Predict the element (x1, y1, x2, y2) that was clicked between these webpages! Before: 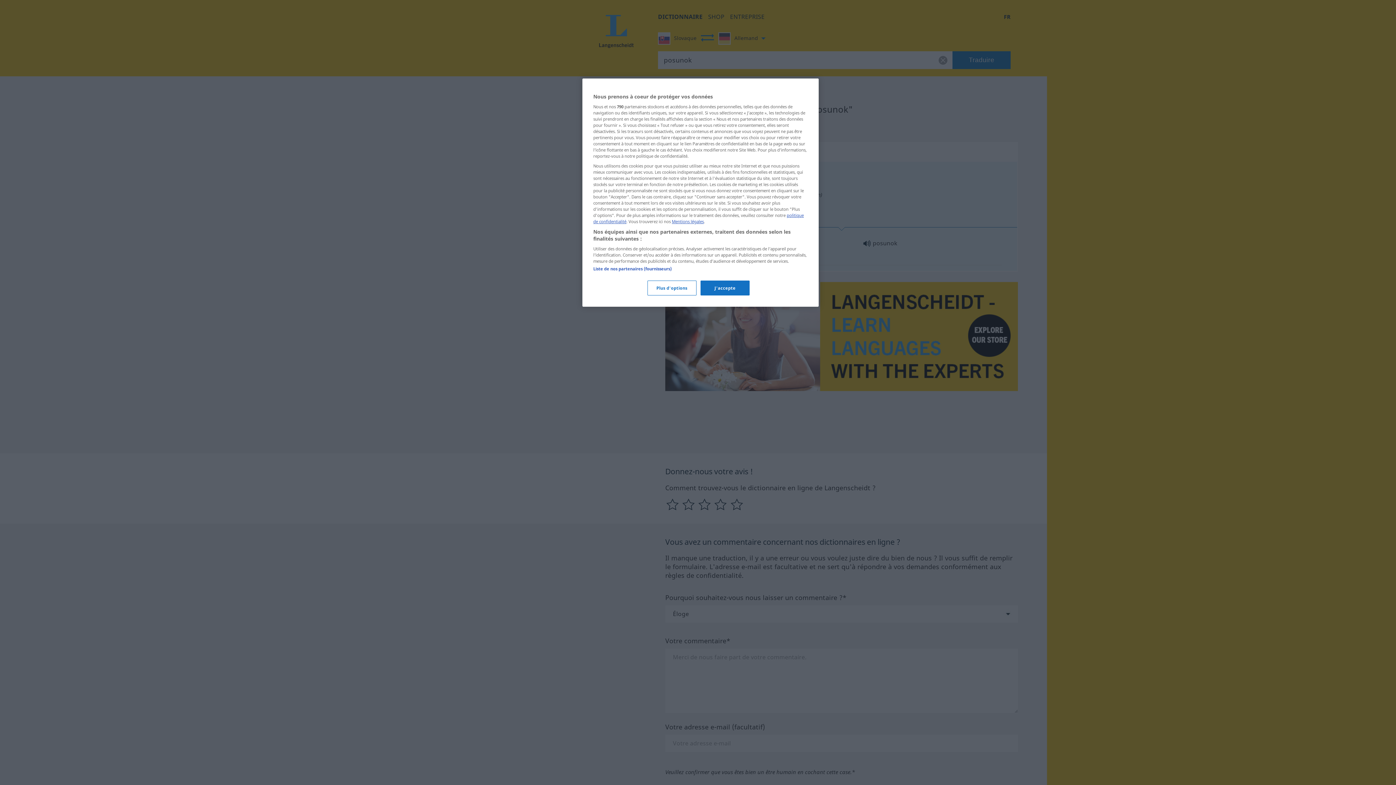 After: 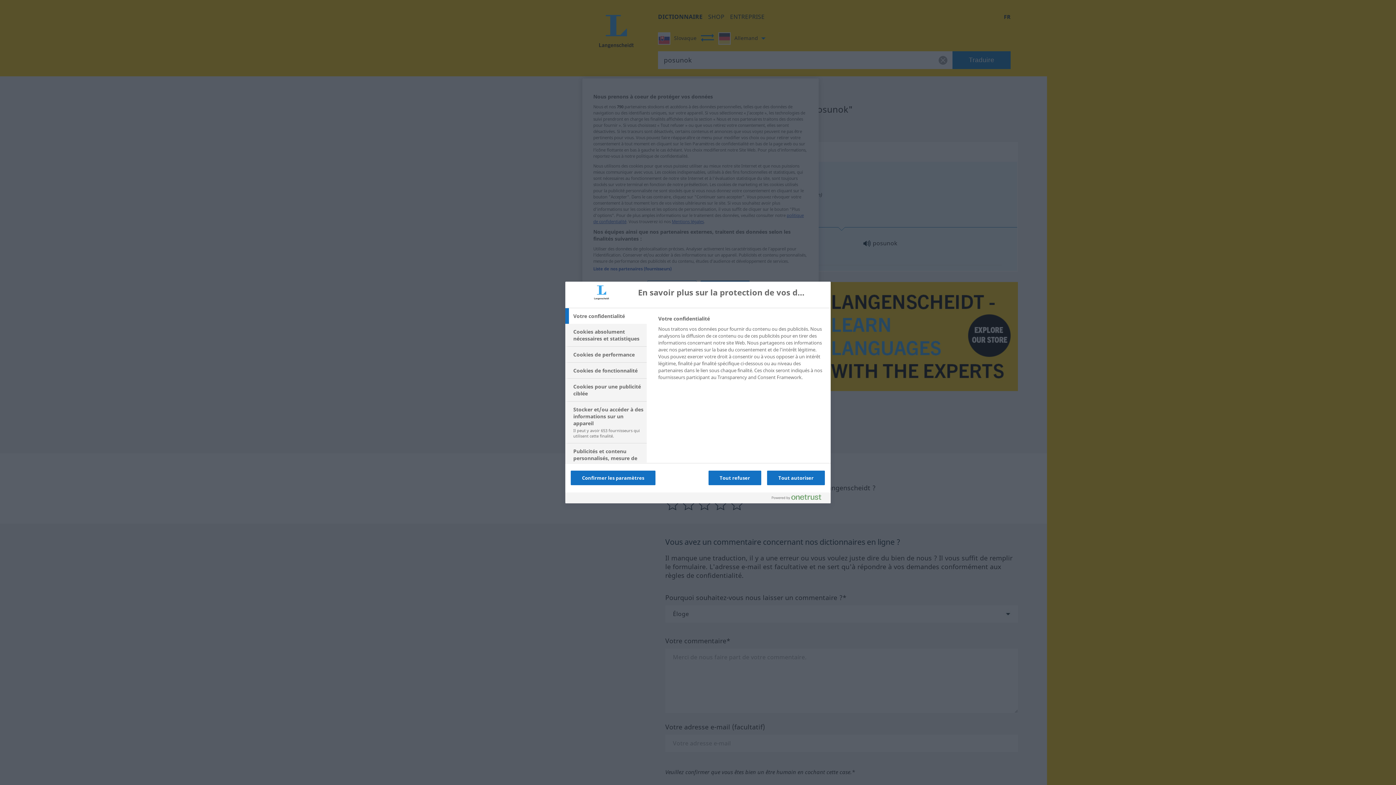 Action: label: Plus d'options bbox: (647, 280, 696, 295)